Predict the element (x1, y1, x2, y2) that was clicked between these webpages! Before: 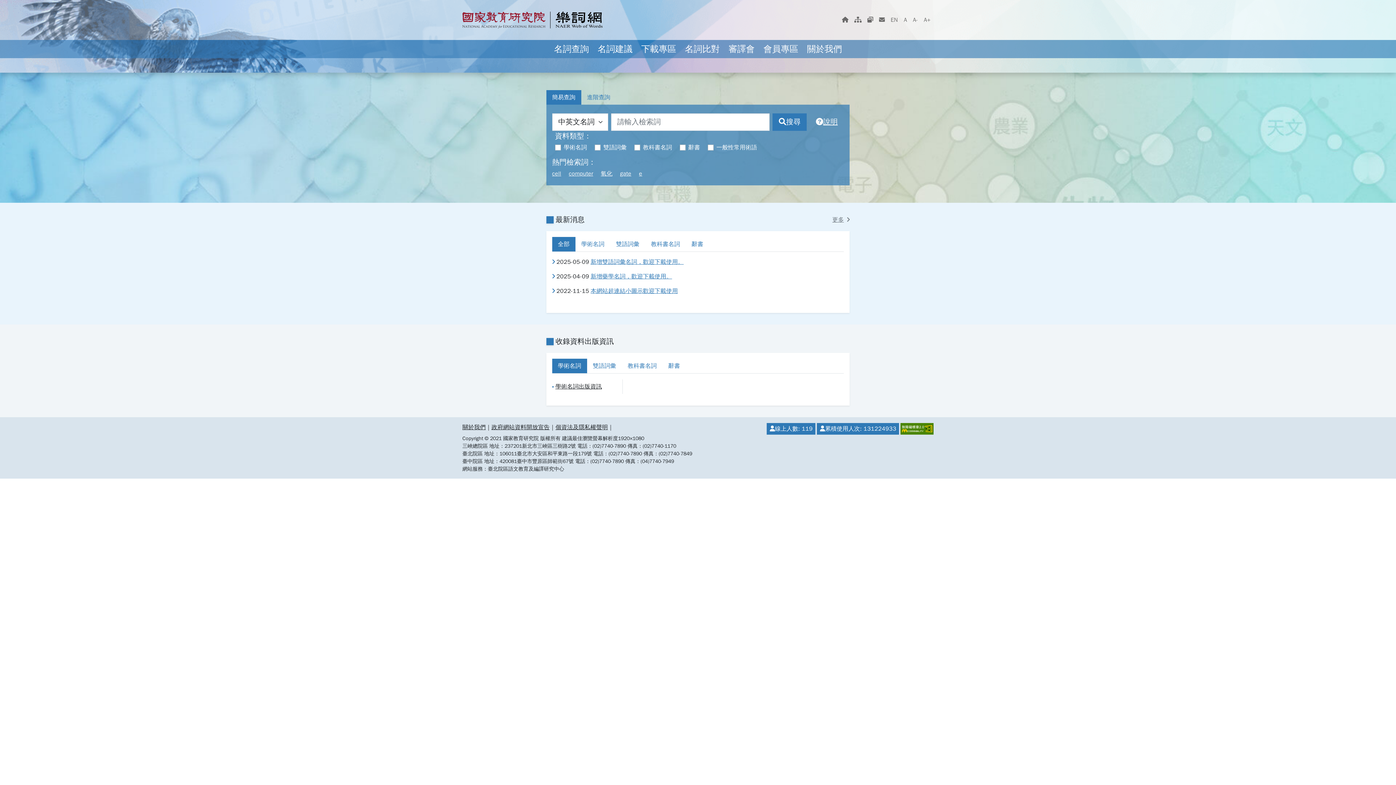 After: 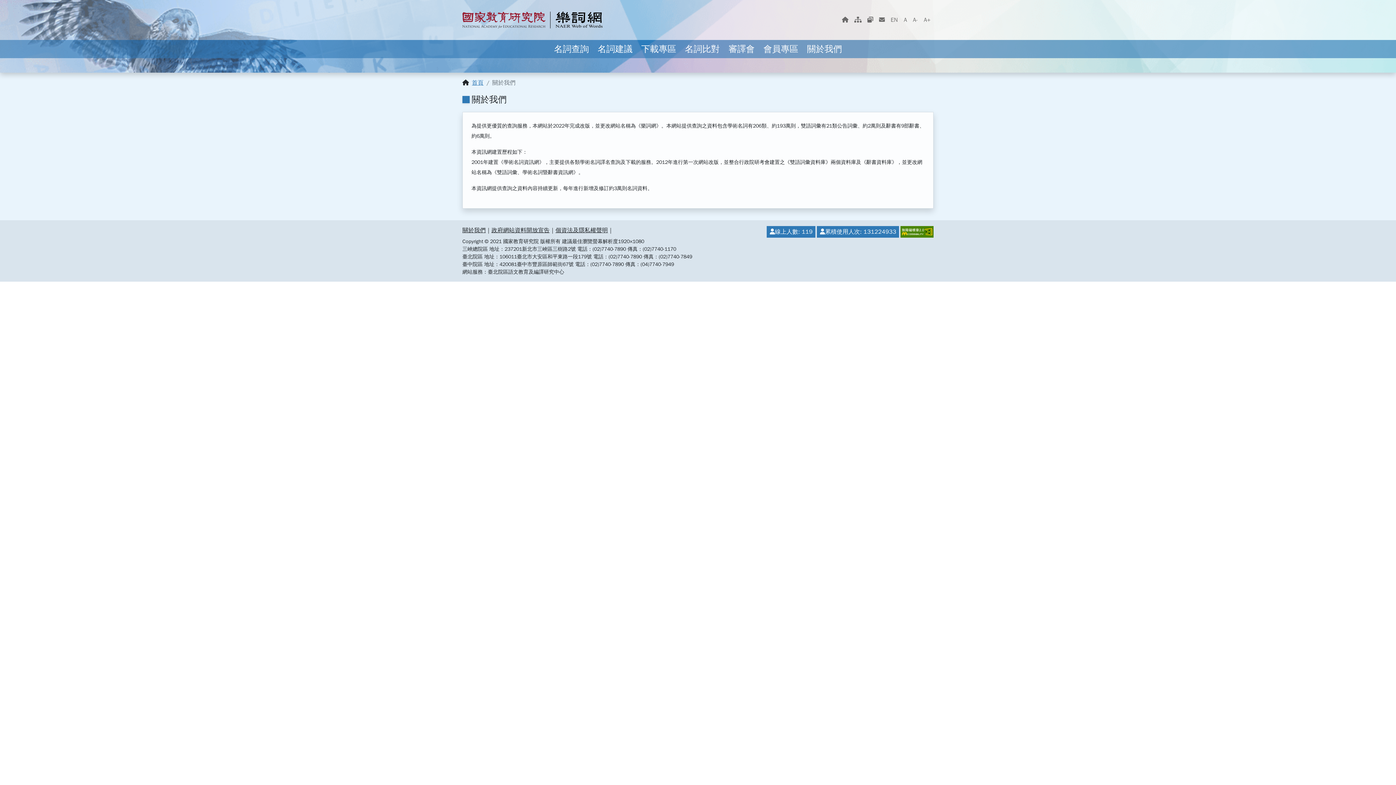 Action: label: 關於我們 bbox: (462, 423, 485, 434)